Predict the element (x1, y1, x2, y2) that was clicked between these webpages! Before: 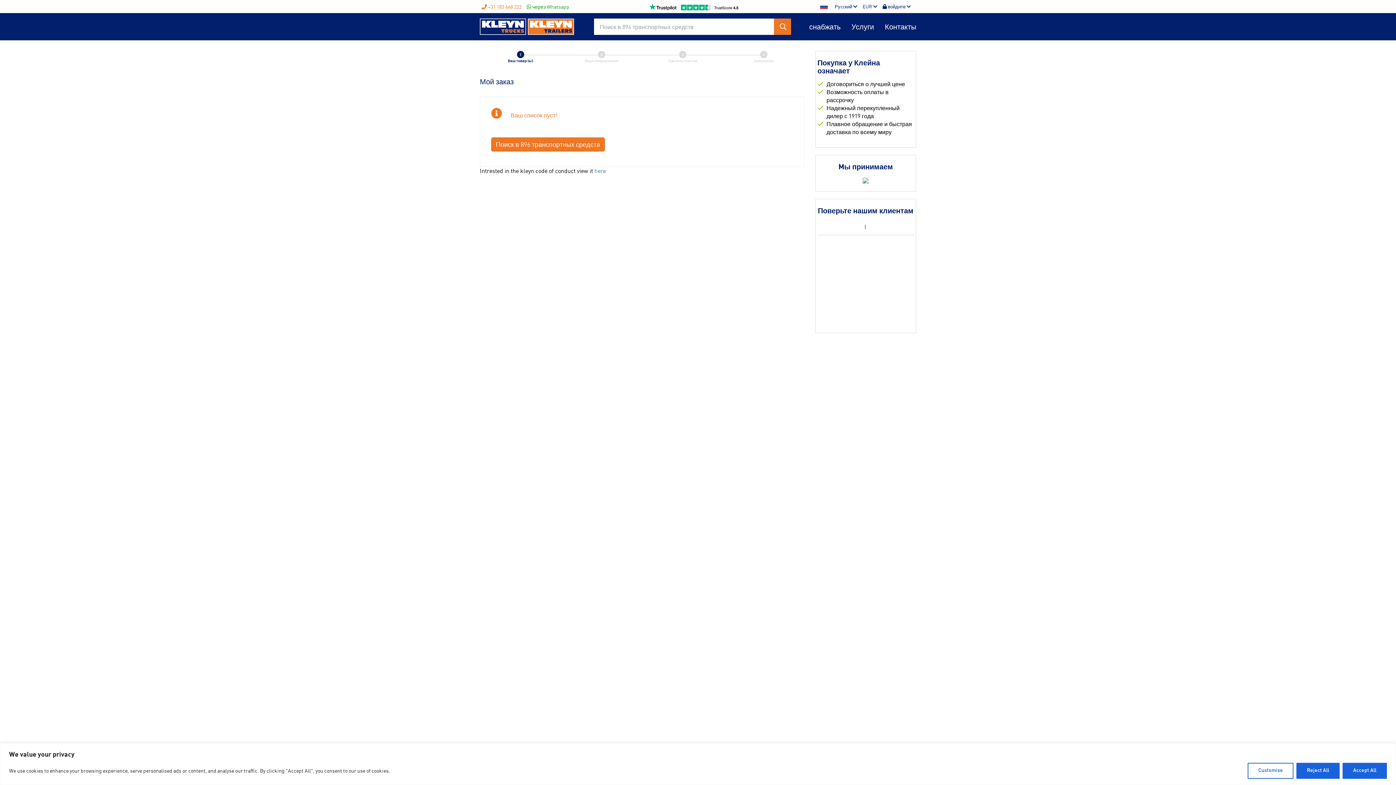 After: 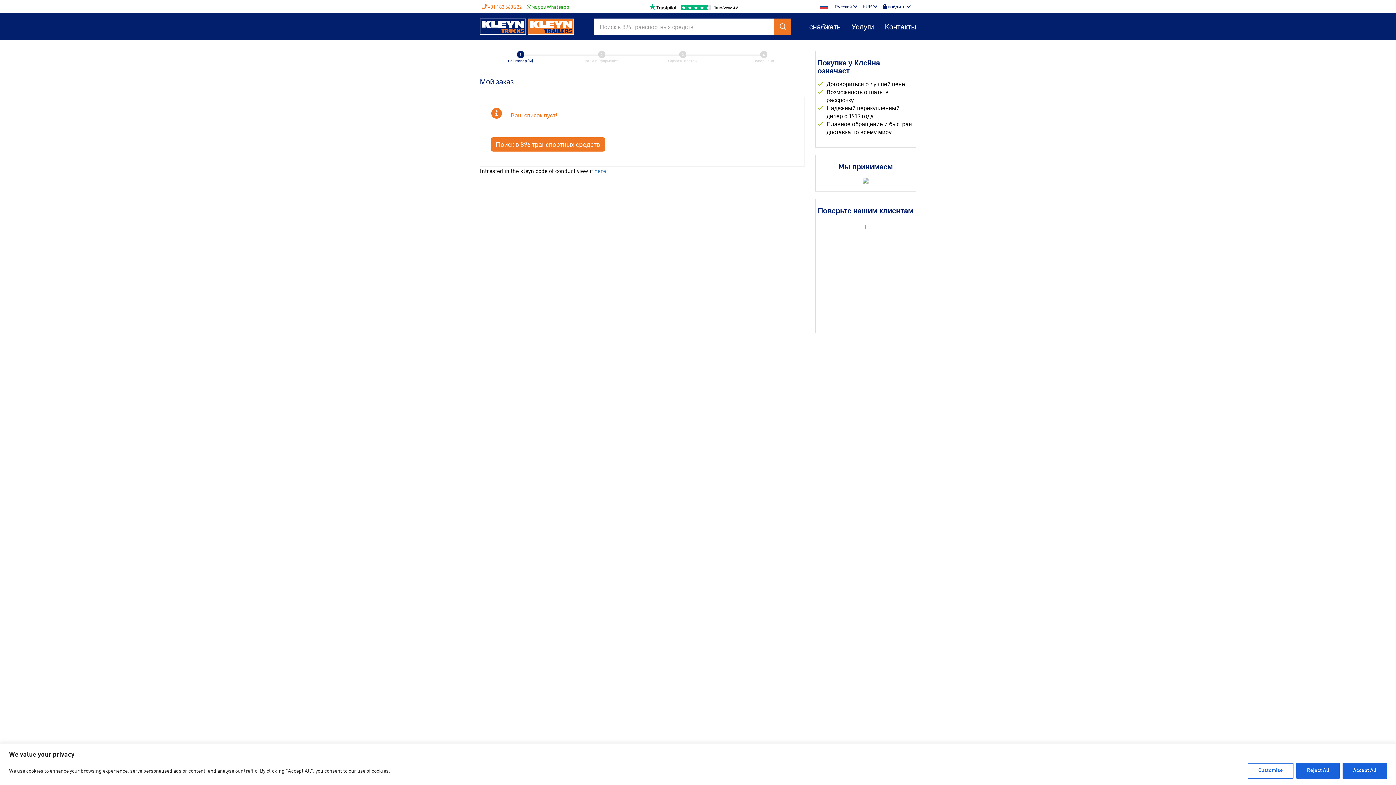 Action: bbox: (882, 3, 910, 9) label:  войдите 